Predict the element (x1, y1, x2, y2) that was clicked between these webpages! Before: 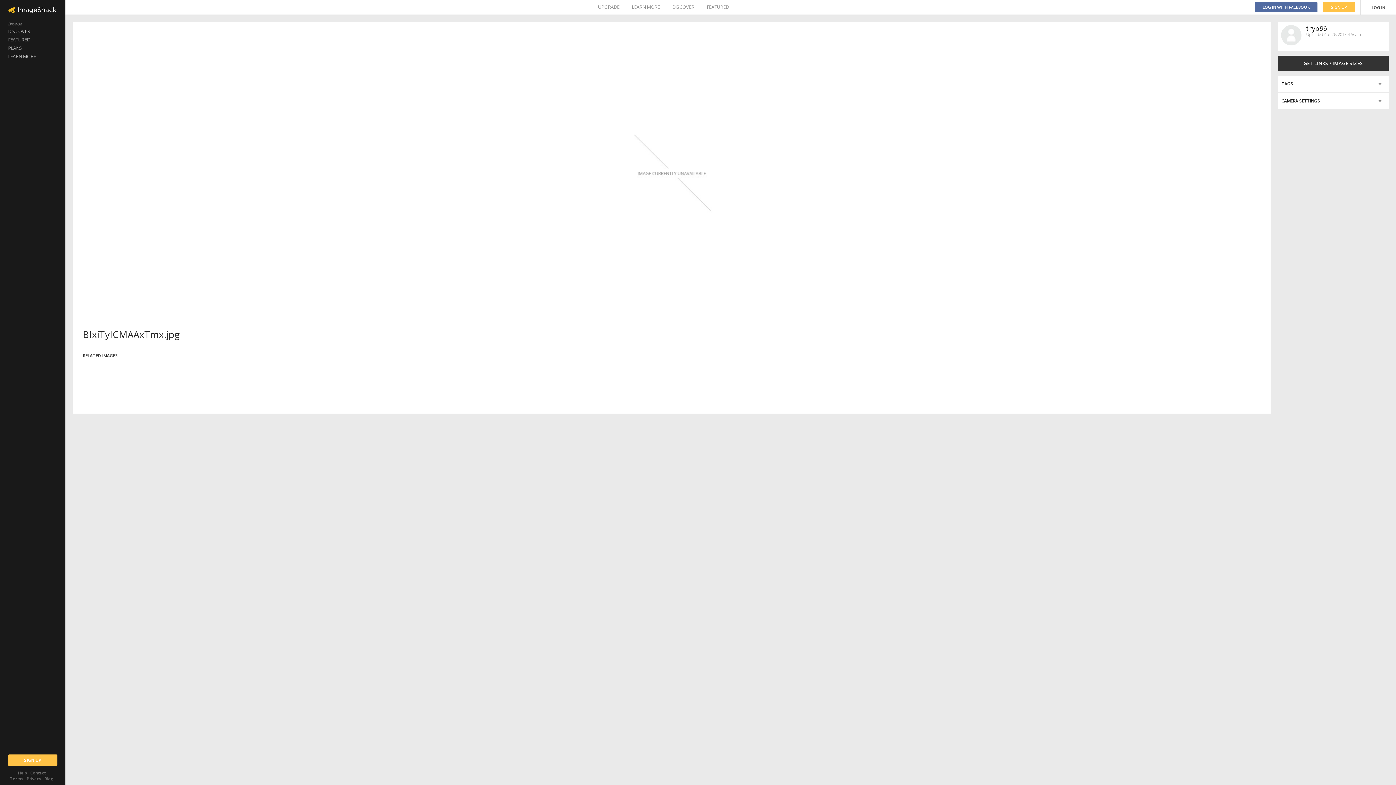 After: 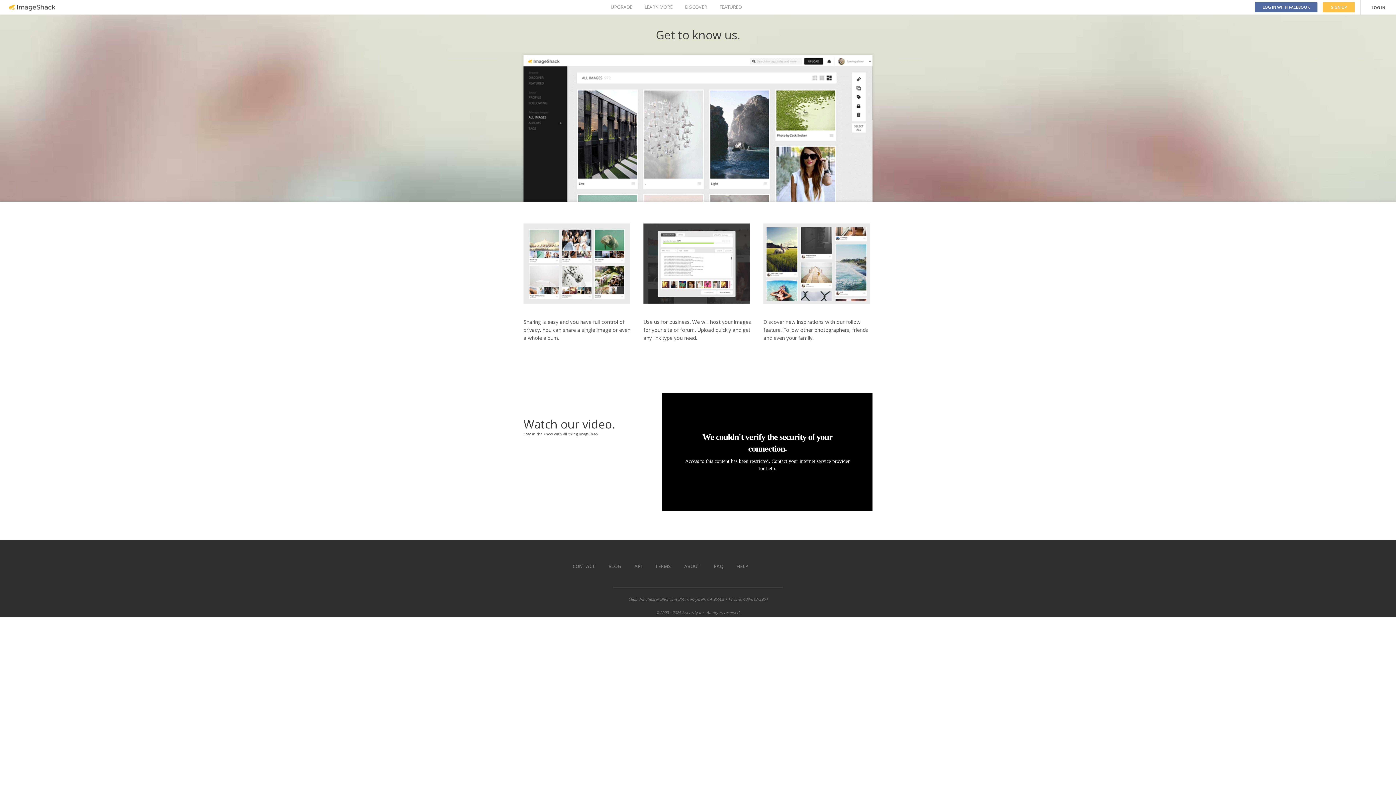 Action: label: LEARN MORE bbox: (632, 0, 660, 14)